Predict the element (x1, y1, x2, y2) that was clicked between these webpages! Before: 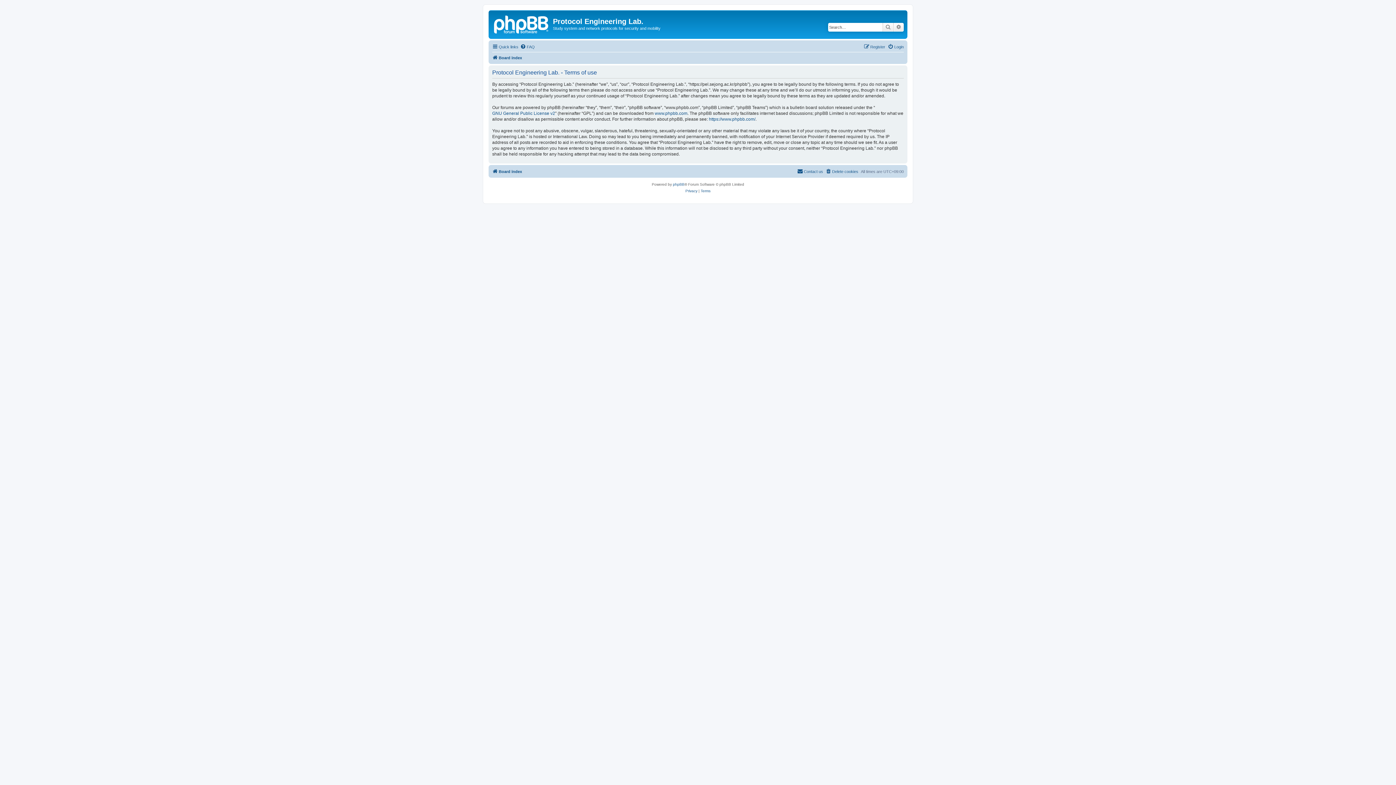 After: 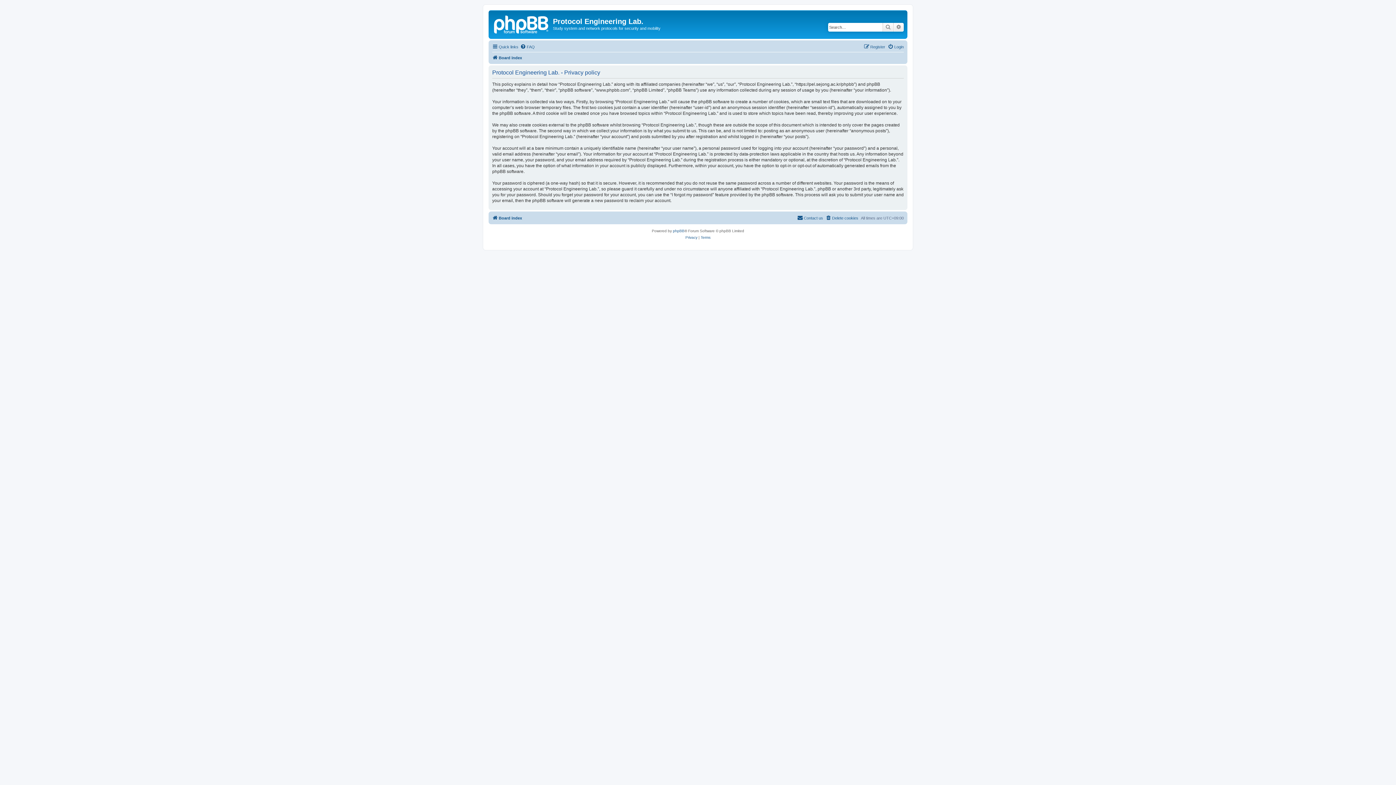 Action: bbox: (685, 187, 697, 194) label: Privacy